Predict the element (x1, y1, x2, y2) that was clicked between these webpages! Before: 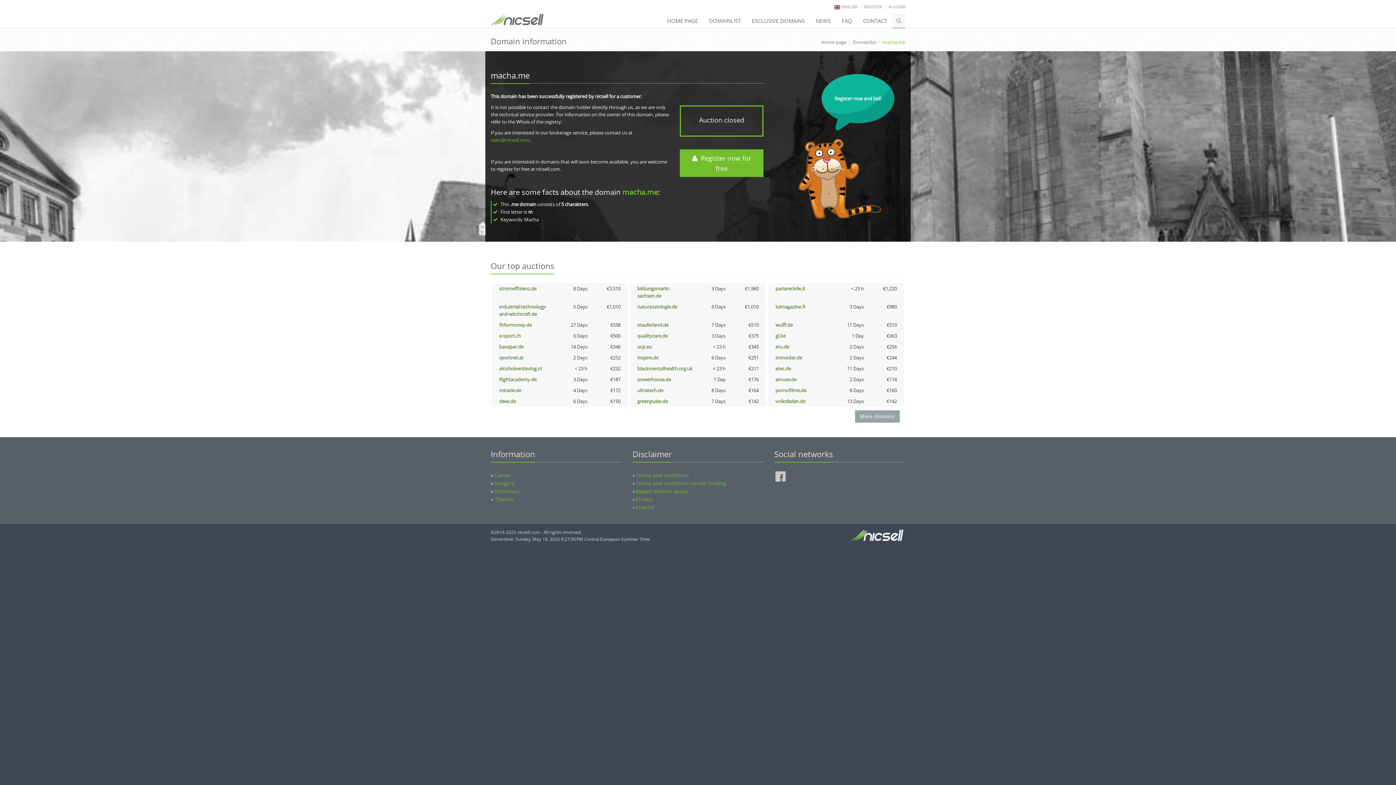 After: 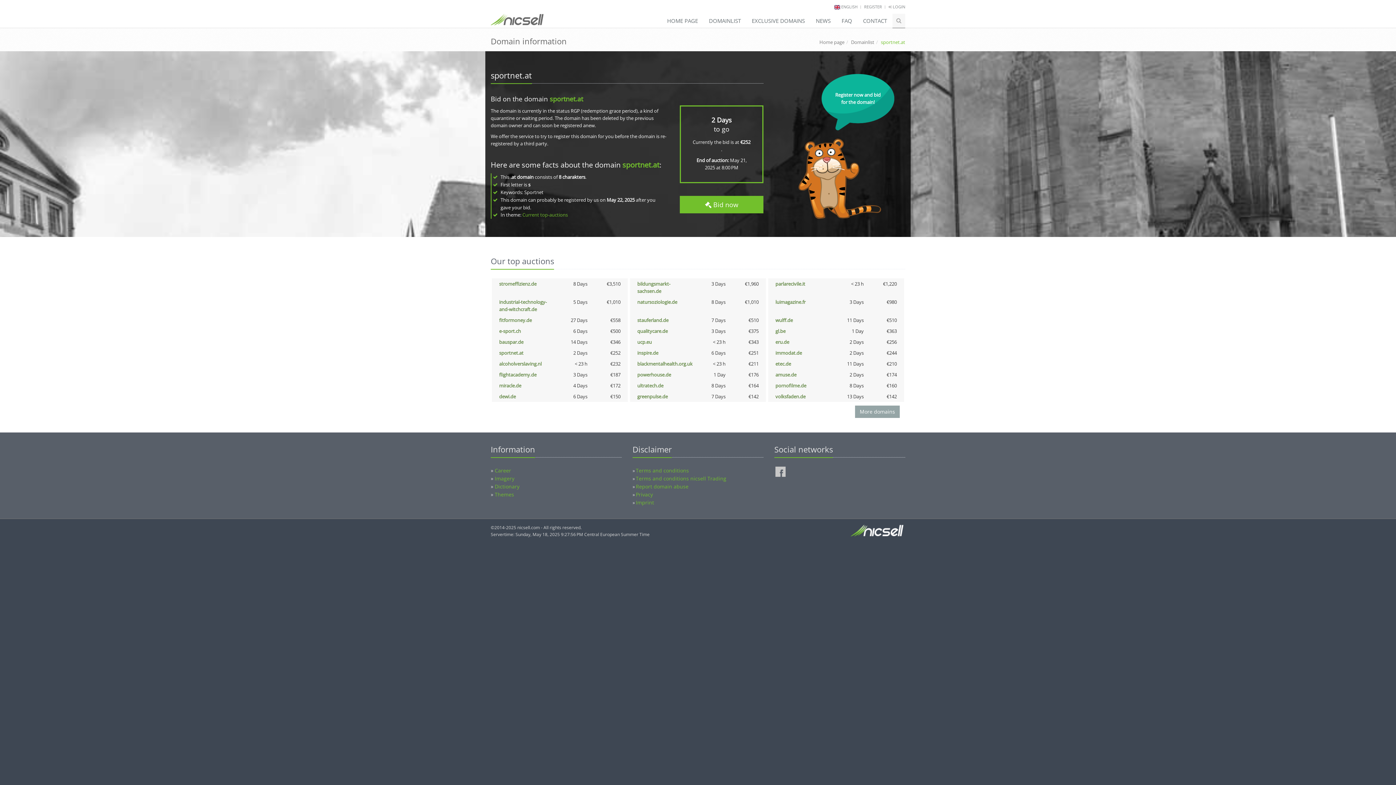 Action: bbox: (499, 354, 523, 361) label: sportnet.at